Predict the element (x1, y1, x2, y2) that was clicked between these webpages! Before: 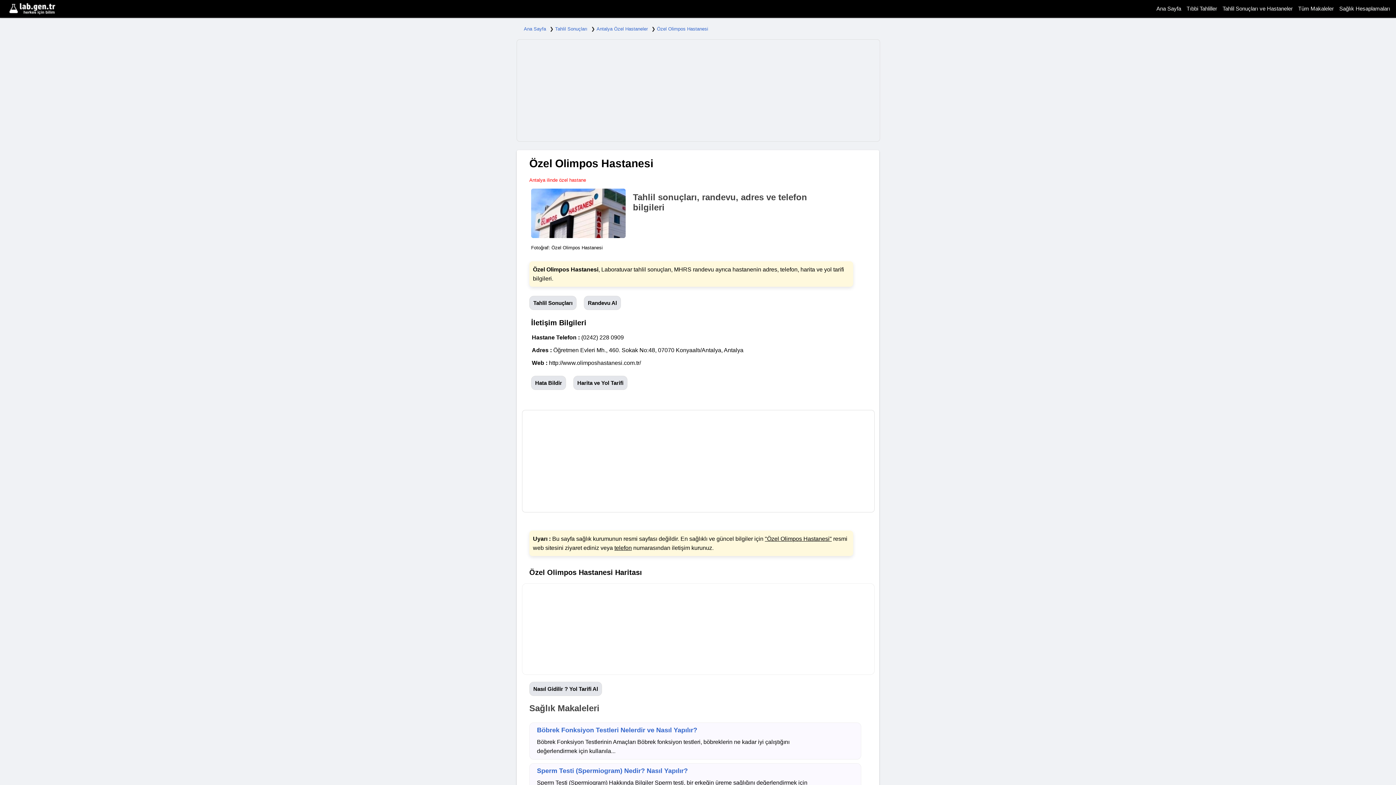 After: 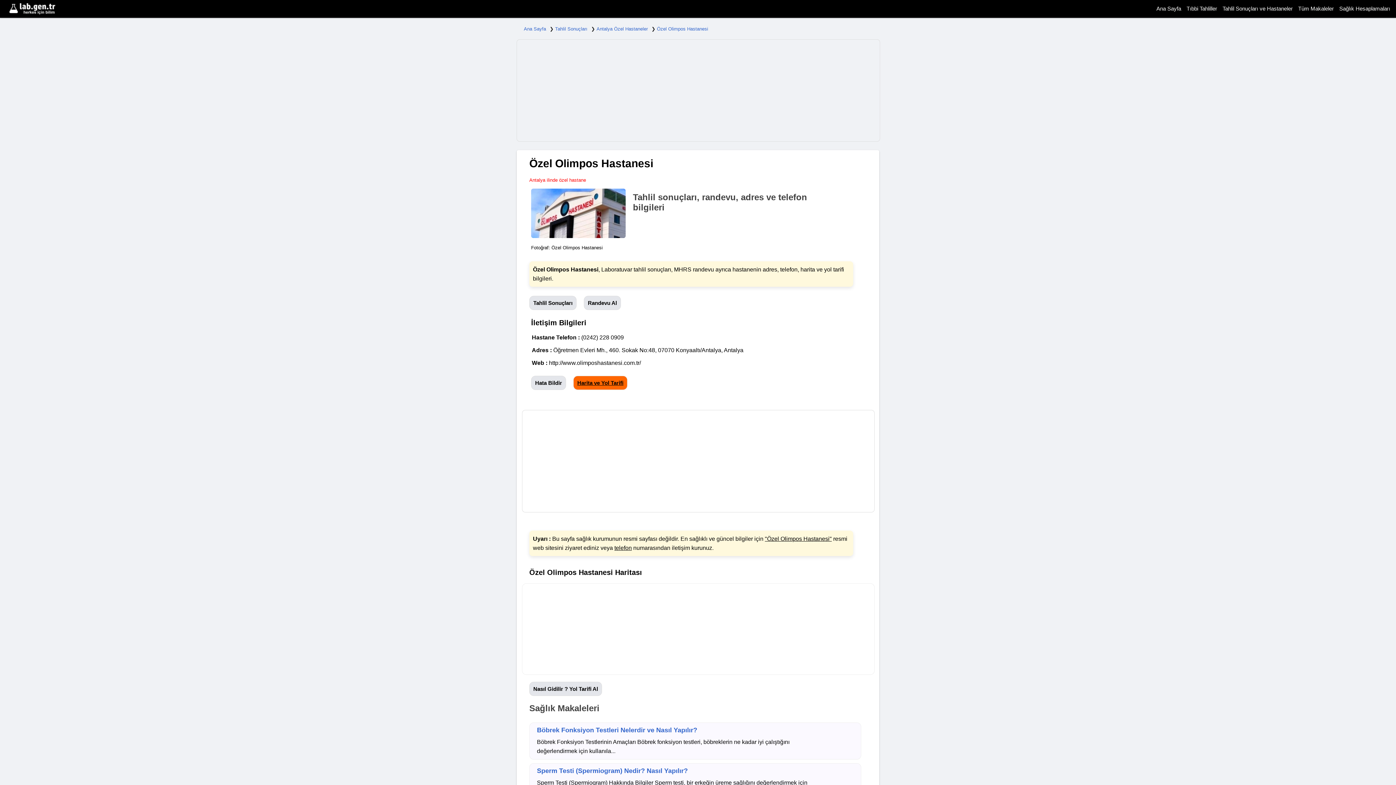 Action: label: Harita ve Yol Tarifi bbox: (573, 375, 627, 390)